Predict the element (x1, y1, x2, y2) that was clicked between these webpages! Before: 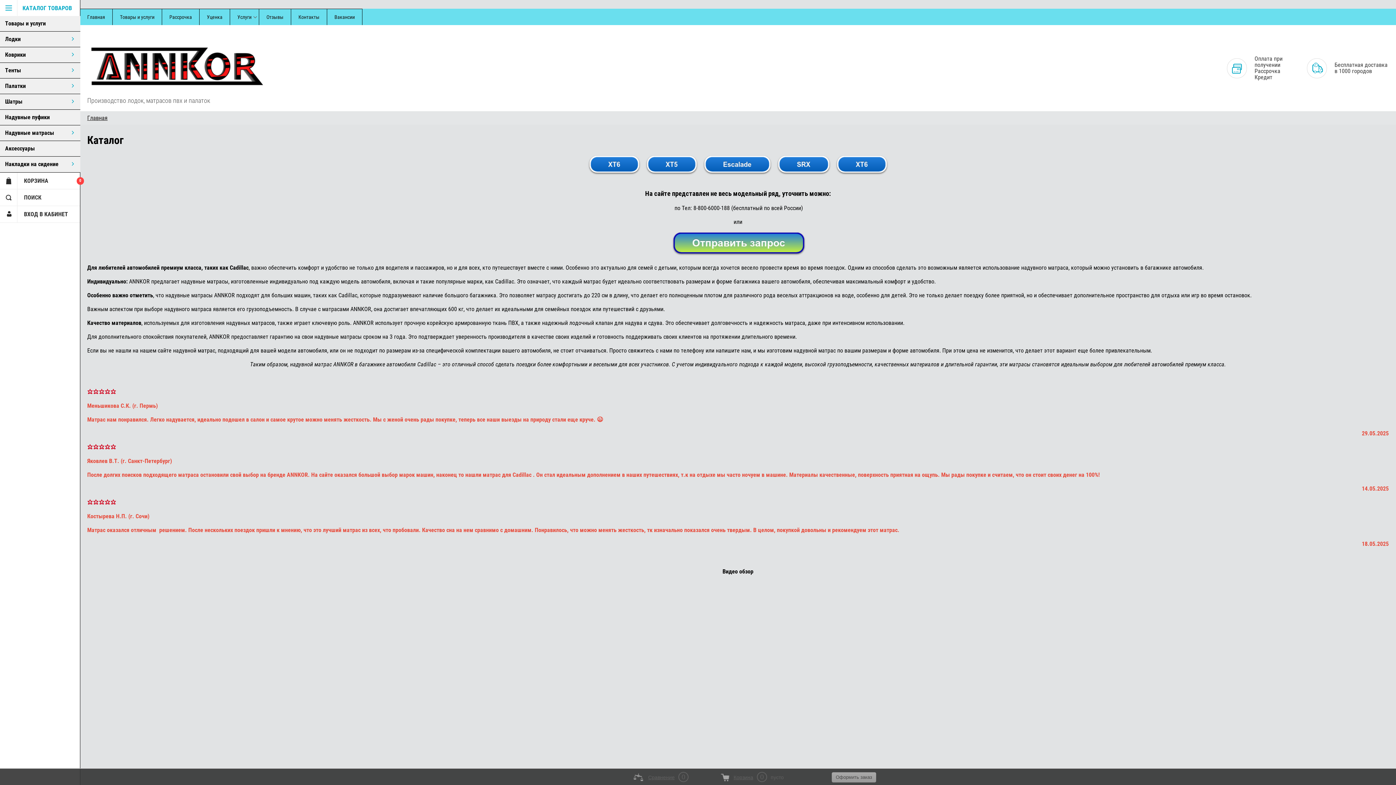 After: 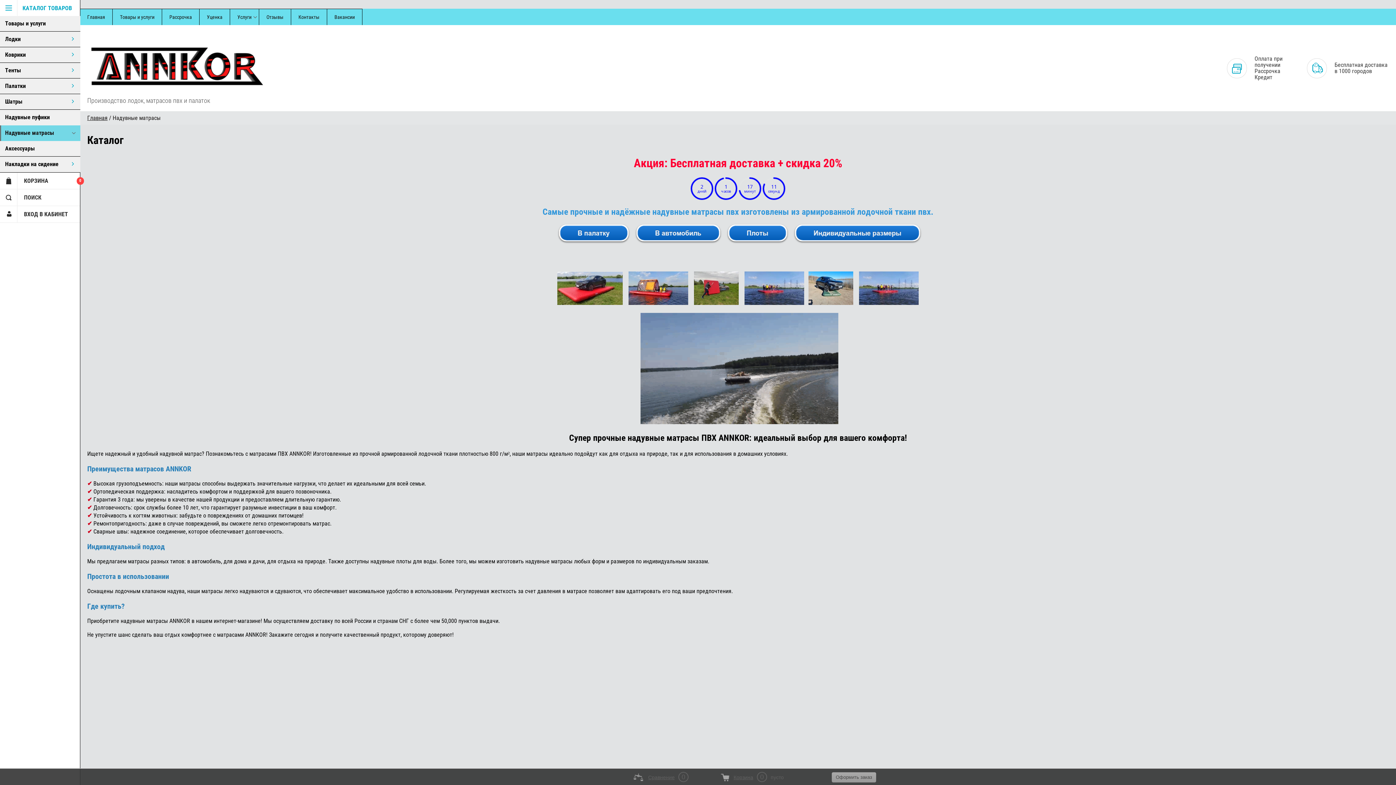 Action: bbox: (0, 125, 80, 141) label: Надувные матрасы